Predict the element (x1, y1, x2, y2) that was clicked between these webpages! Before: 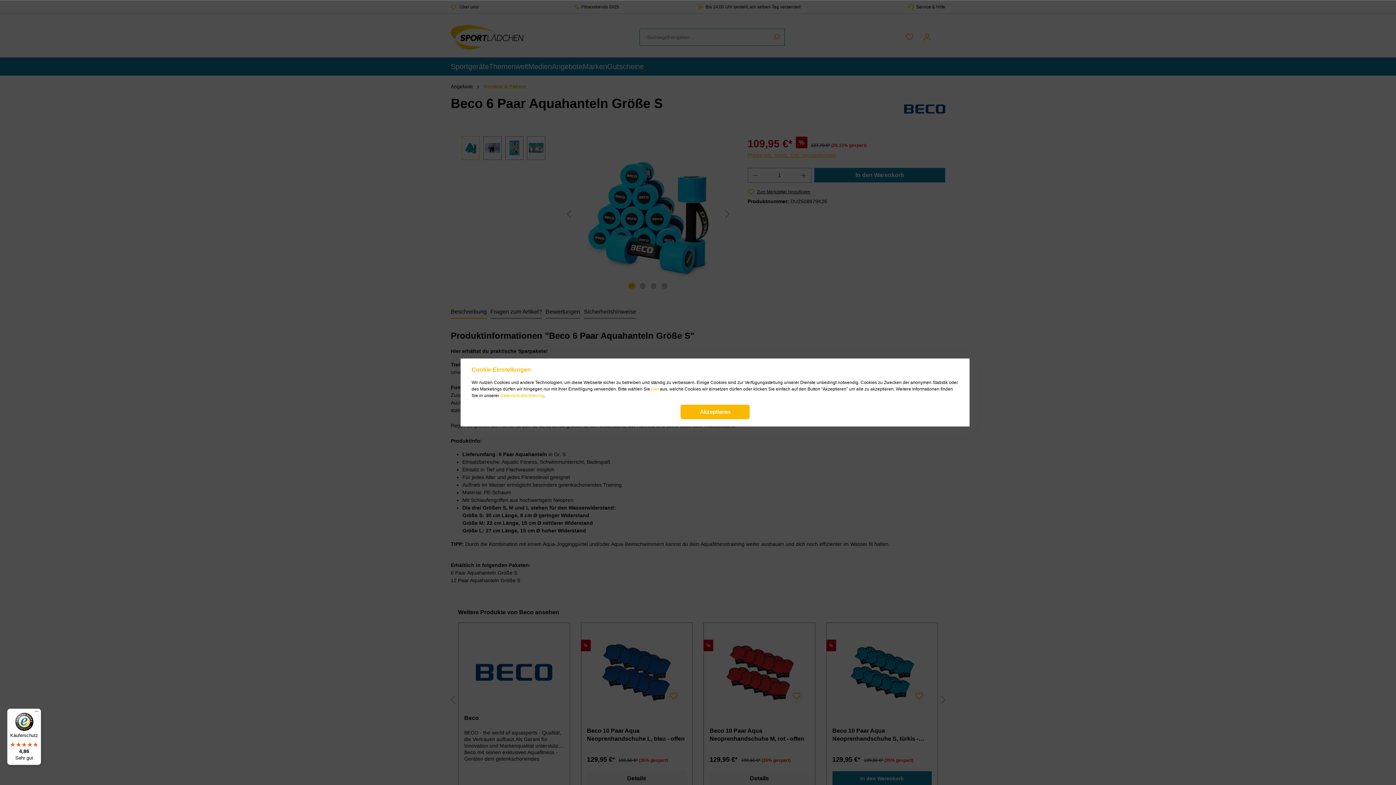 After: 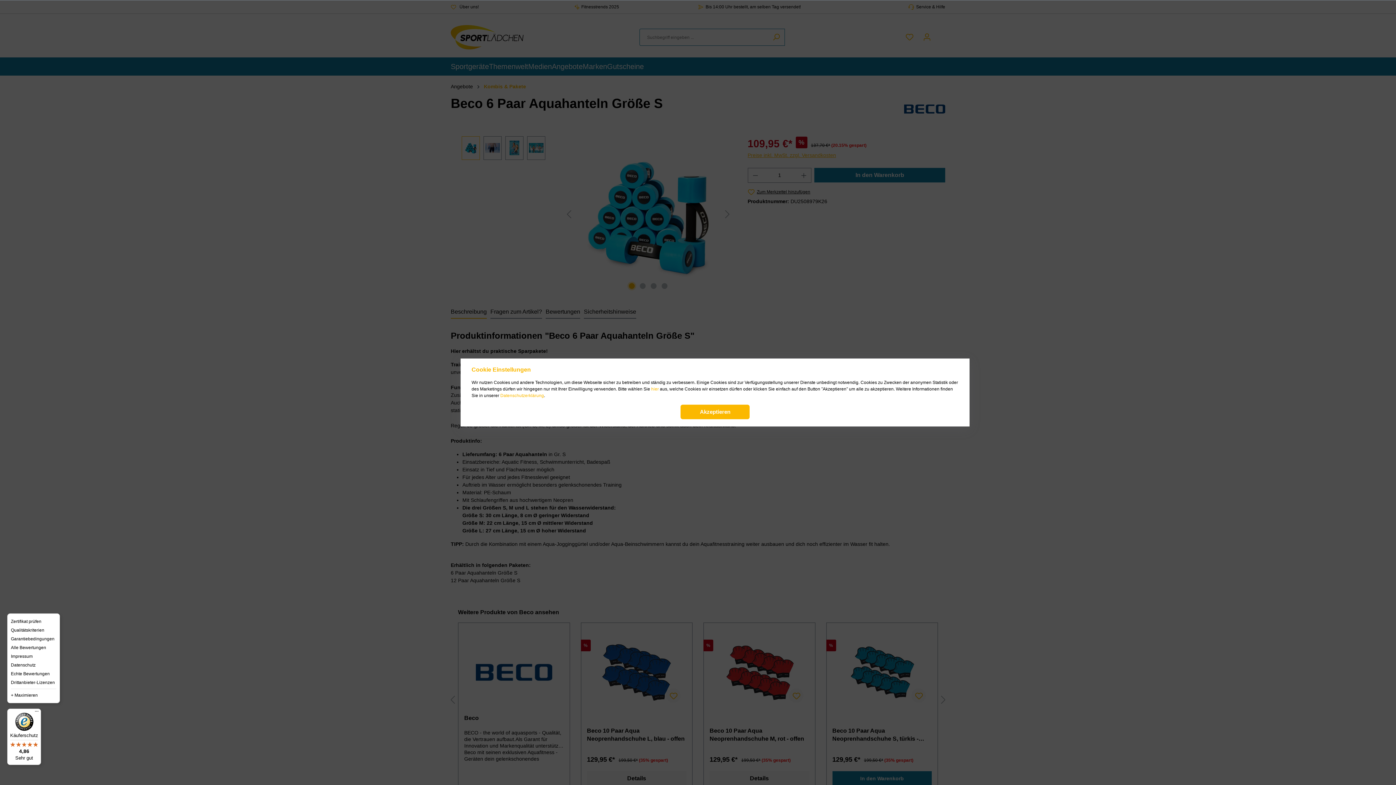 Action: bbox: (32, 709, 41, 717) label: Menü